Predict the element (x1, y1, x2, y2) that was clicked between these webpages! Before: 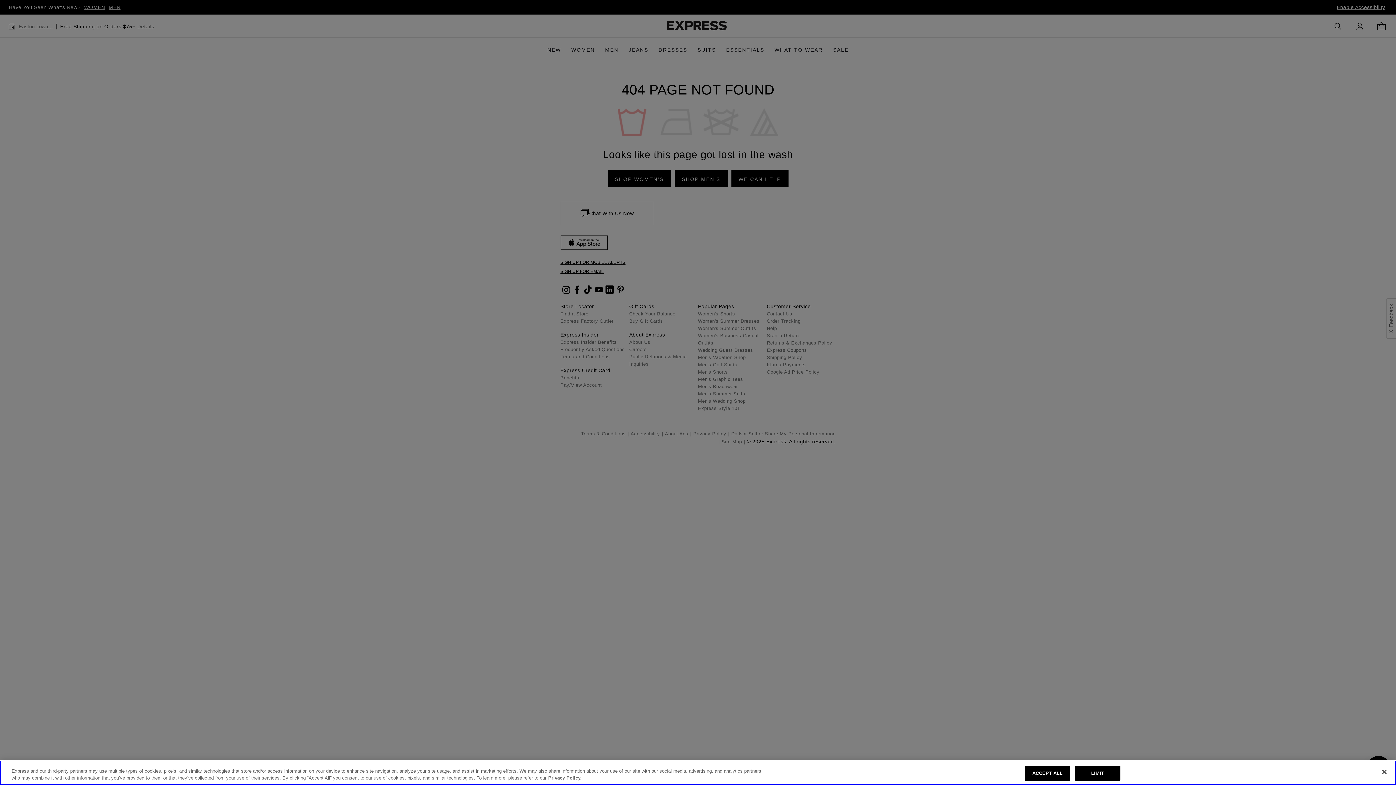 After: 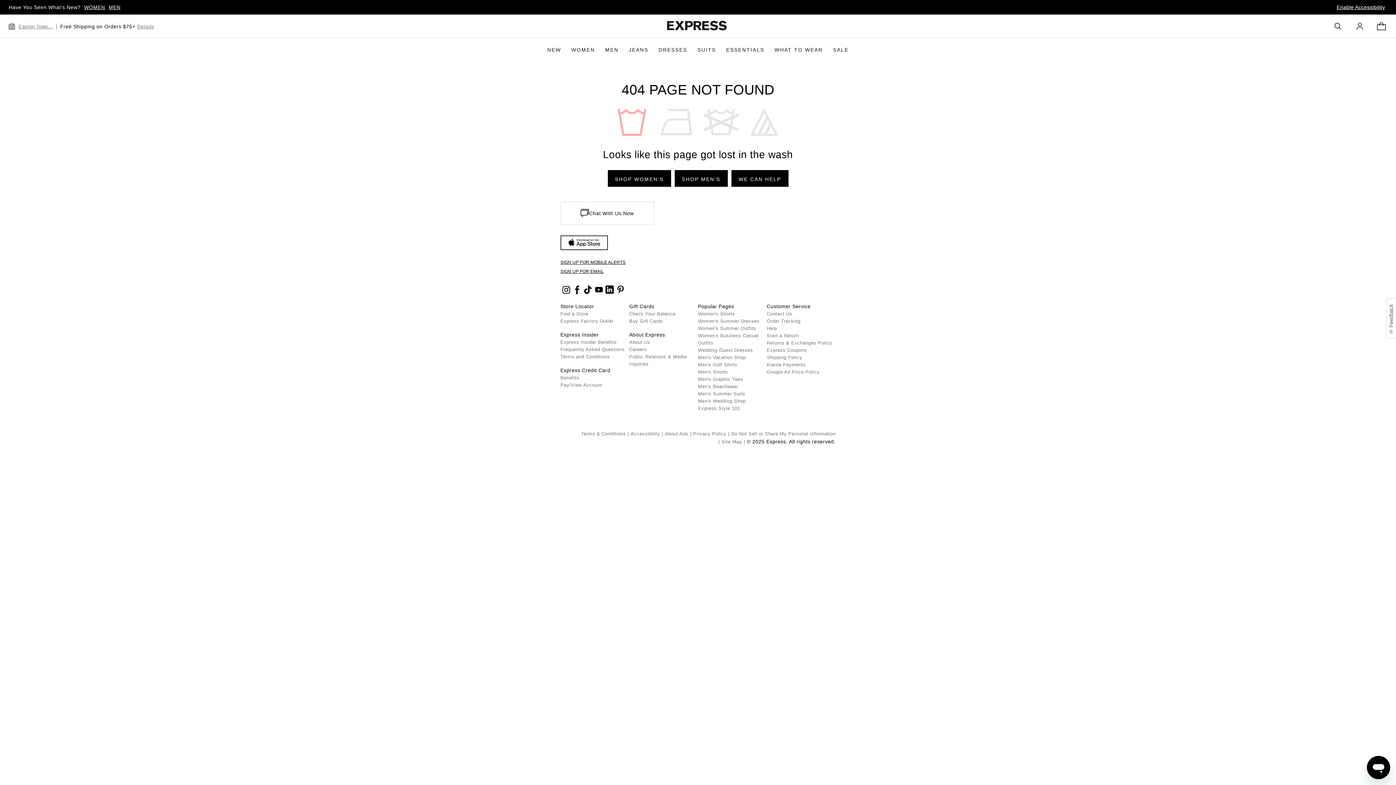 Action: label: LIMIT bbox: (1075, 766, 1120, 781)